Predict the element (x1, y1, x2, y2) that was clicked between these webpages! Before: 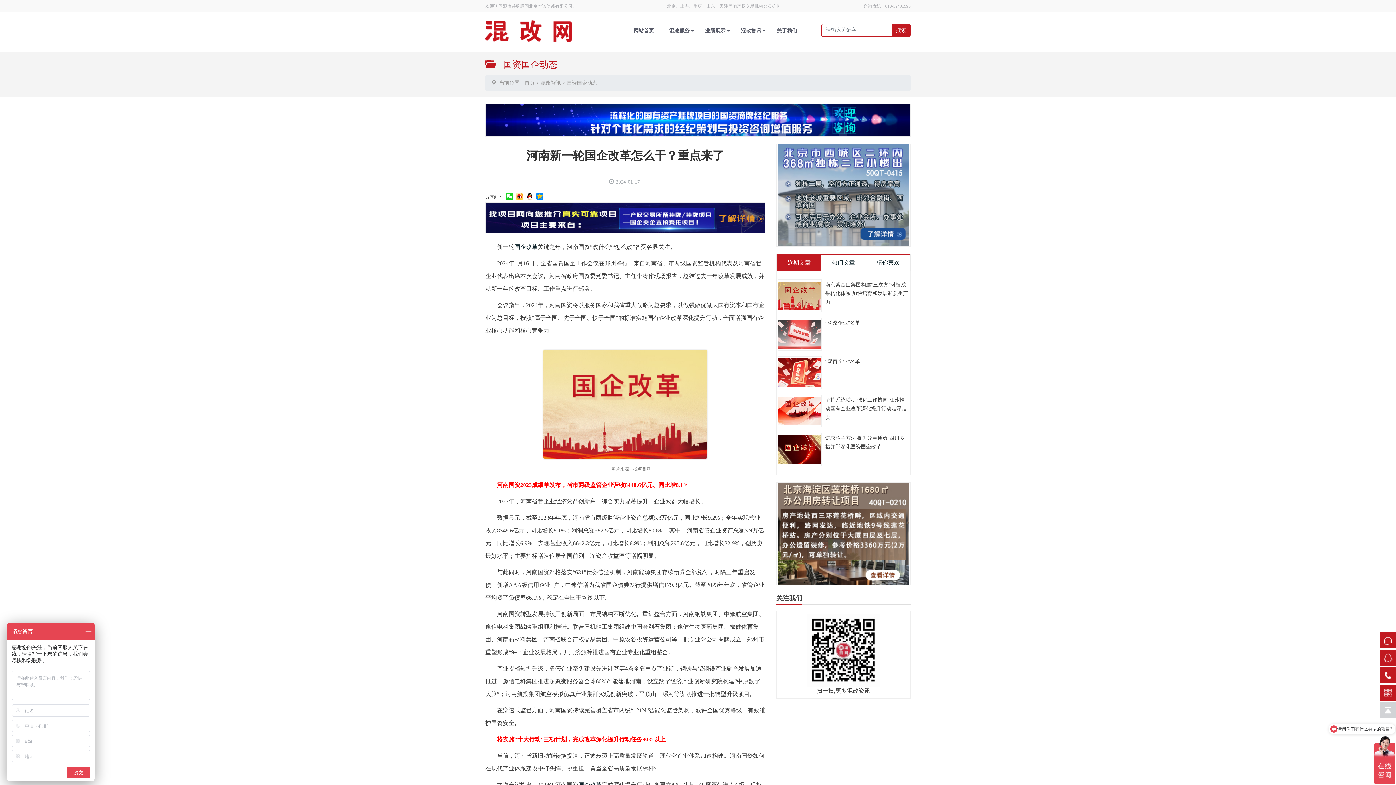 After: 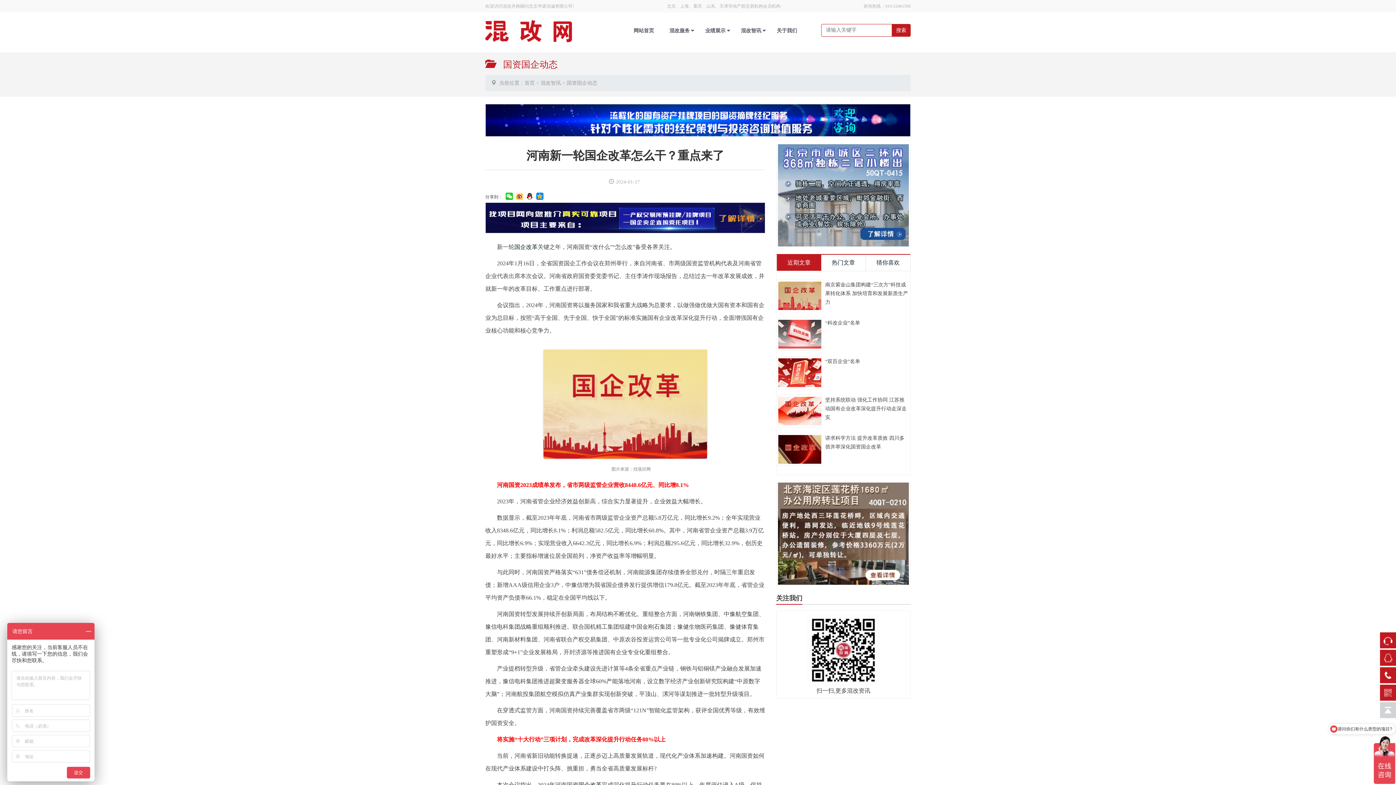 Action: bbox: (778, 530, 909, 536)